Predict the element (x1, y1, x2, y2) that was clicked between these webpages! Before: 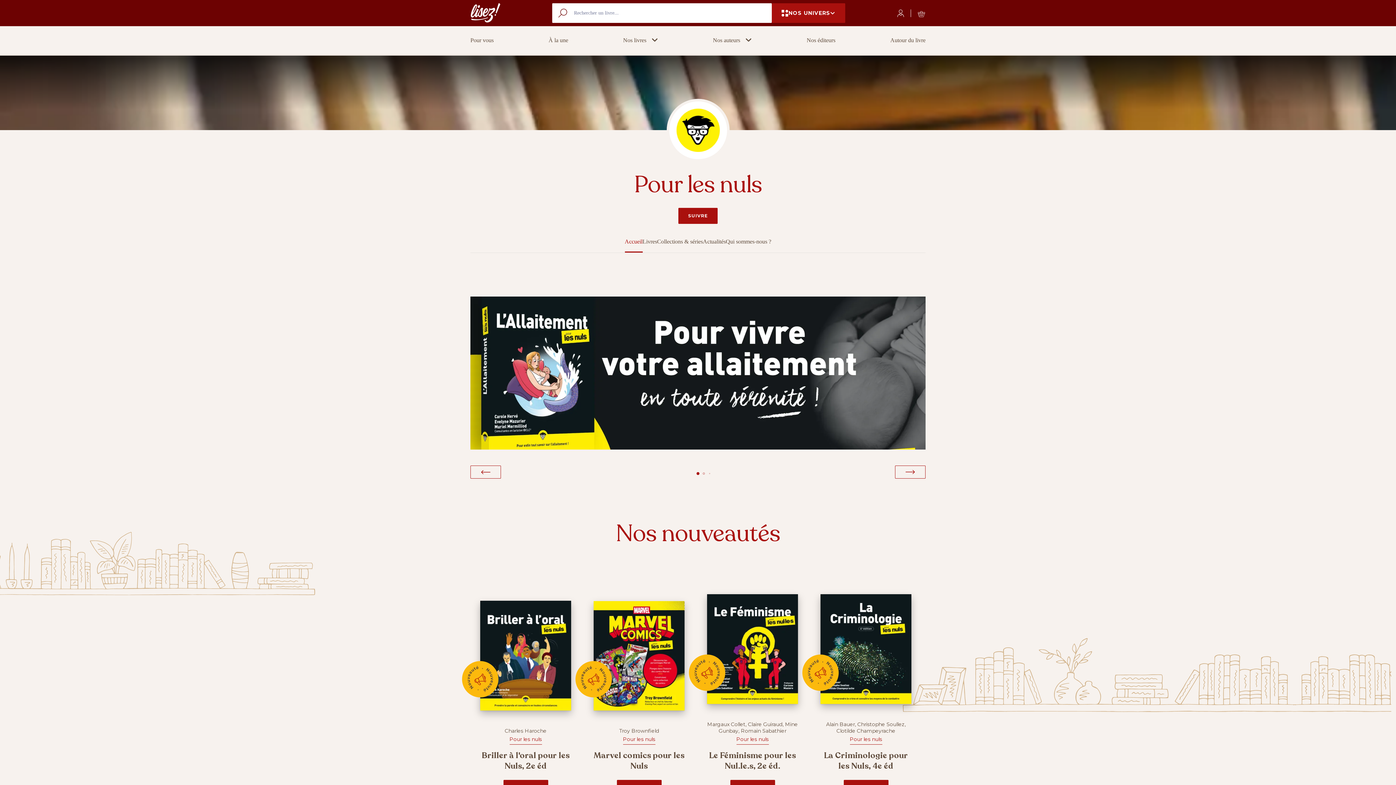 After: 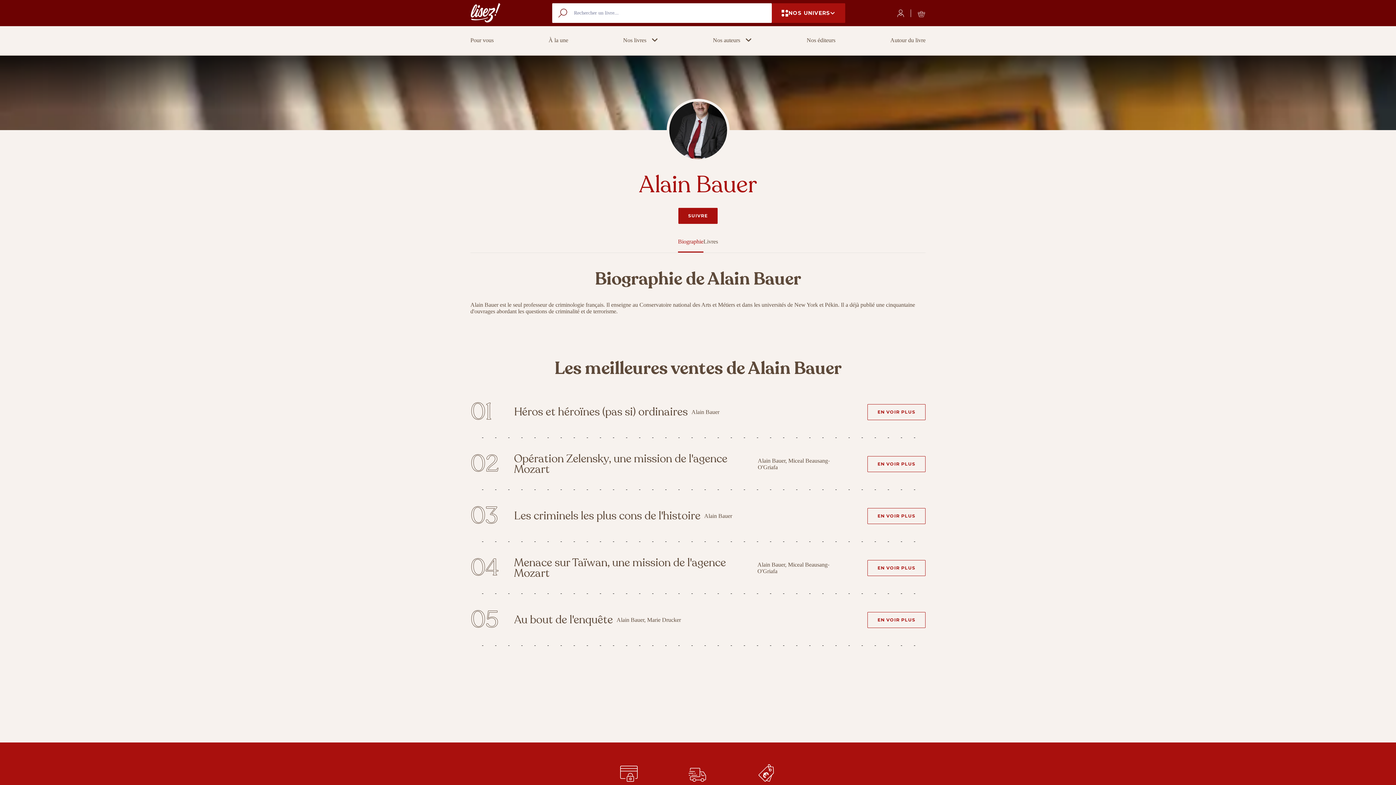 Action: bbox: (826, 721, 855, 728) label: Alain Bauer